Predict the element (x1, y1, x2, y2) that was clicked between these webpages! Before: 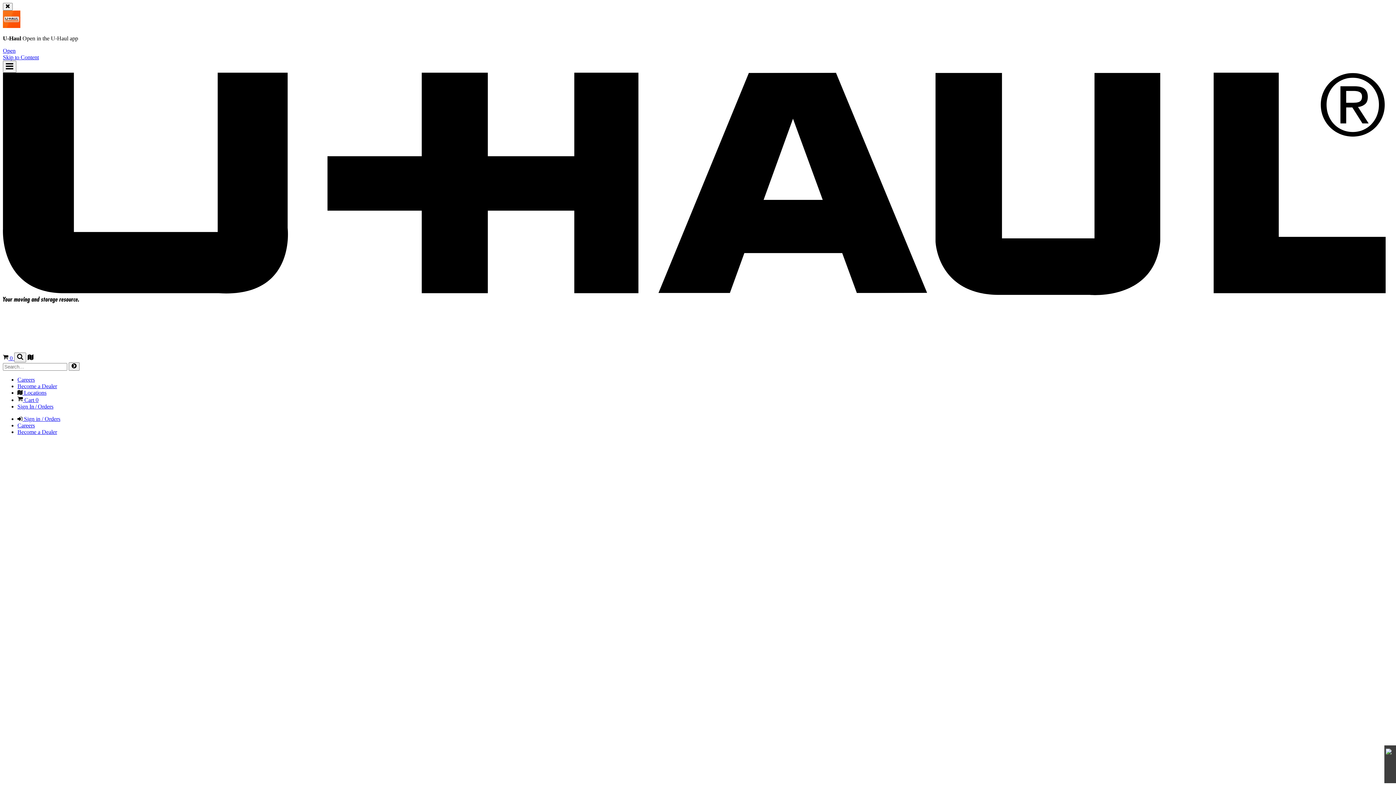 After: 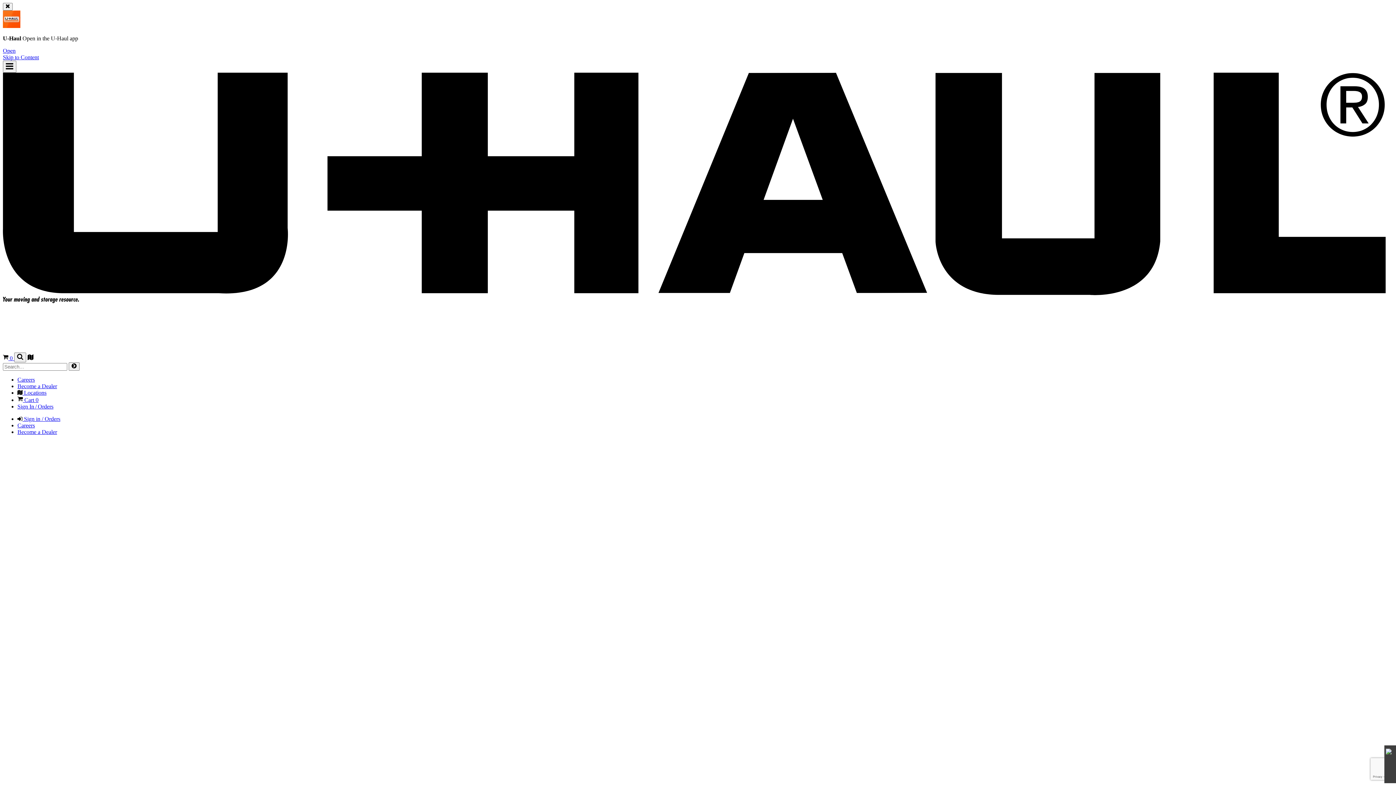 Action: bbox: (17, 428, 57, 435) label: Become a Dealer